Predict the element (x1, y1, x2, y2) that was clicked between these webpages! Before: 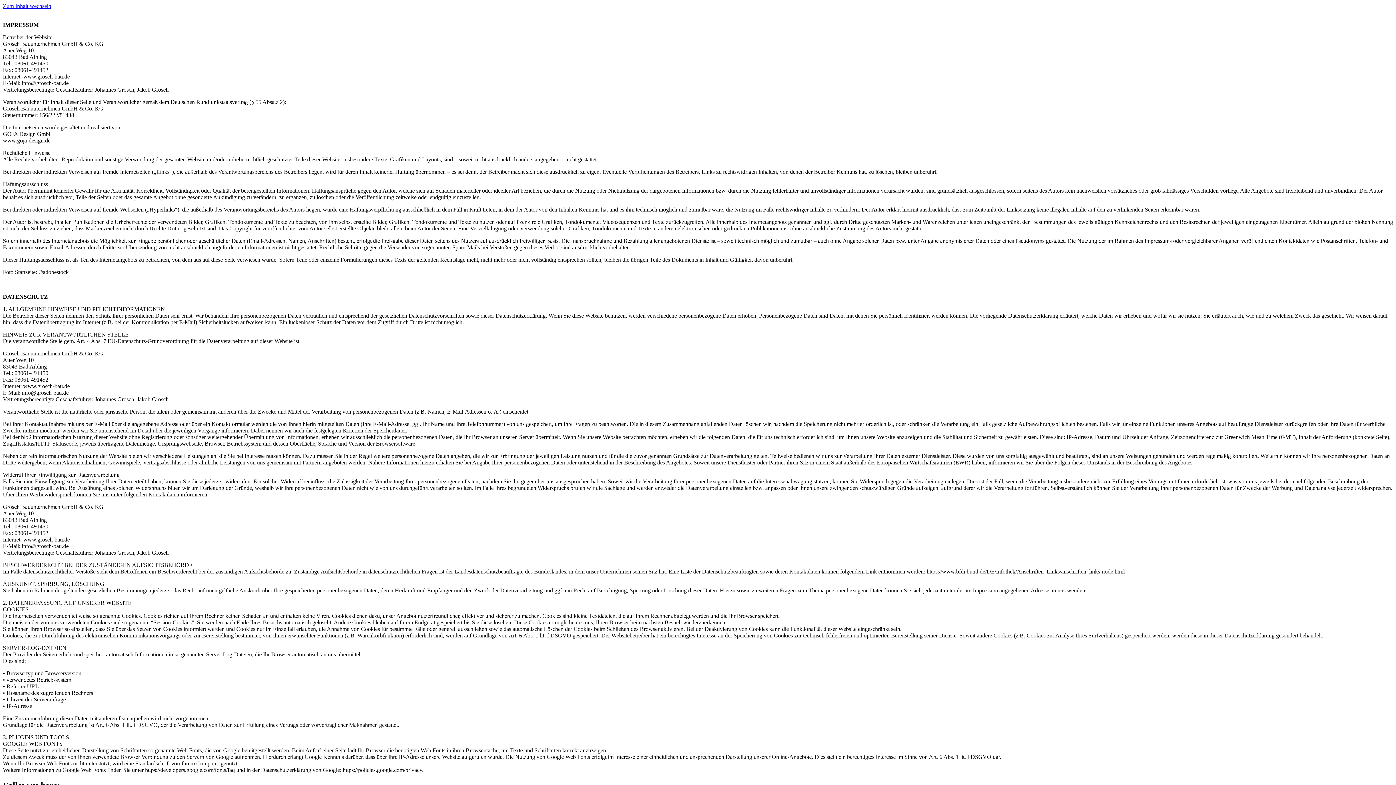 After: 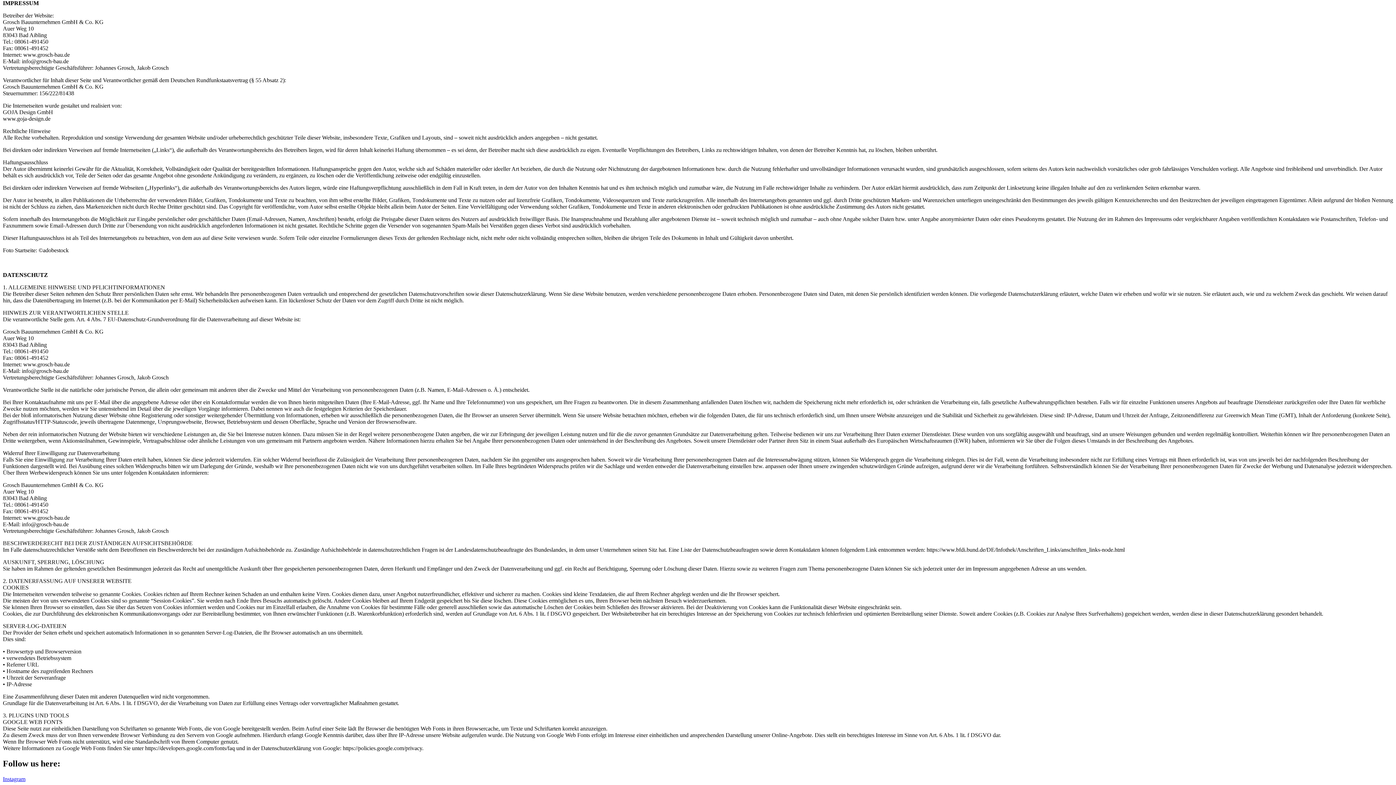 Action: label: Zum Inhalt wechseln bbox: (2, 2, 51, 9)